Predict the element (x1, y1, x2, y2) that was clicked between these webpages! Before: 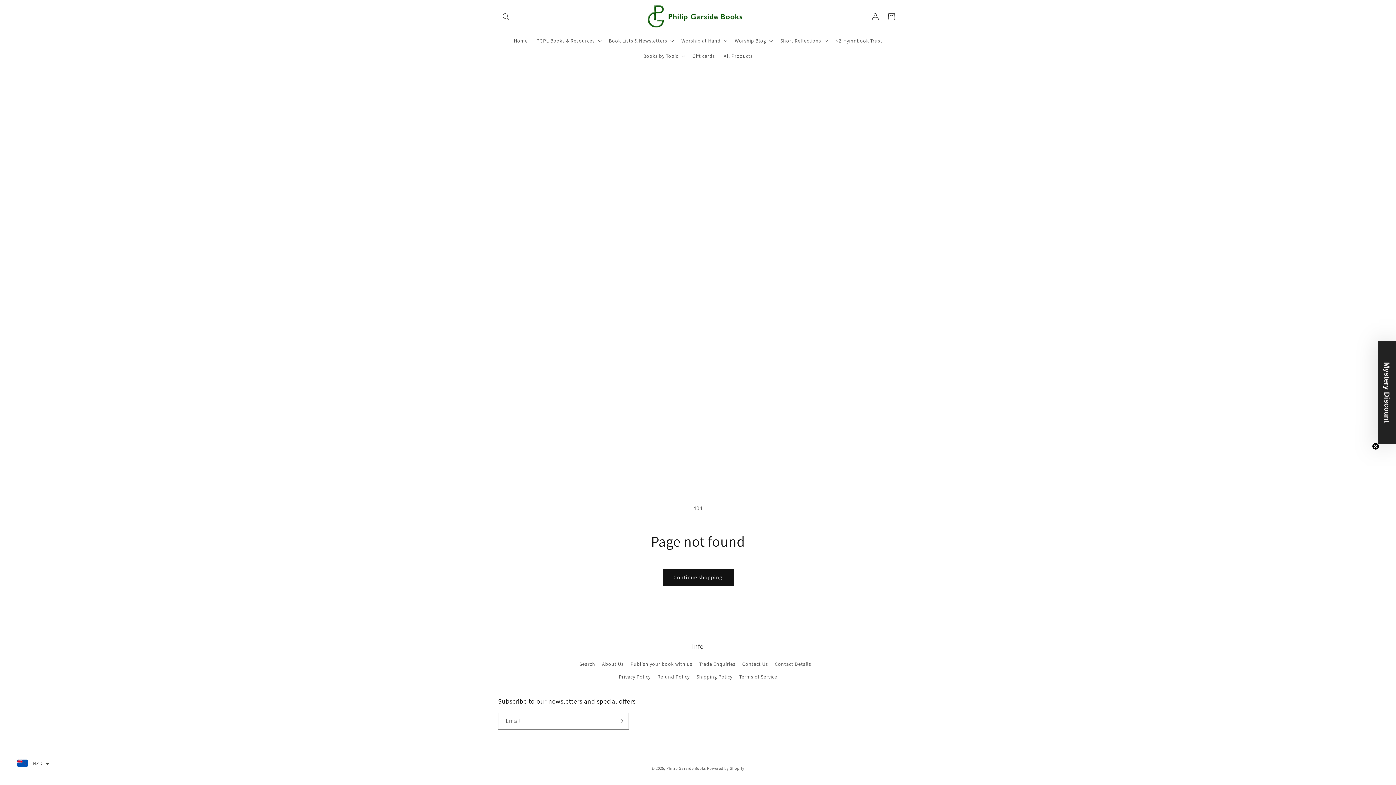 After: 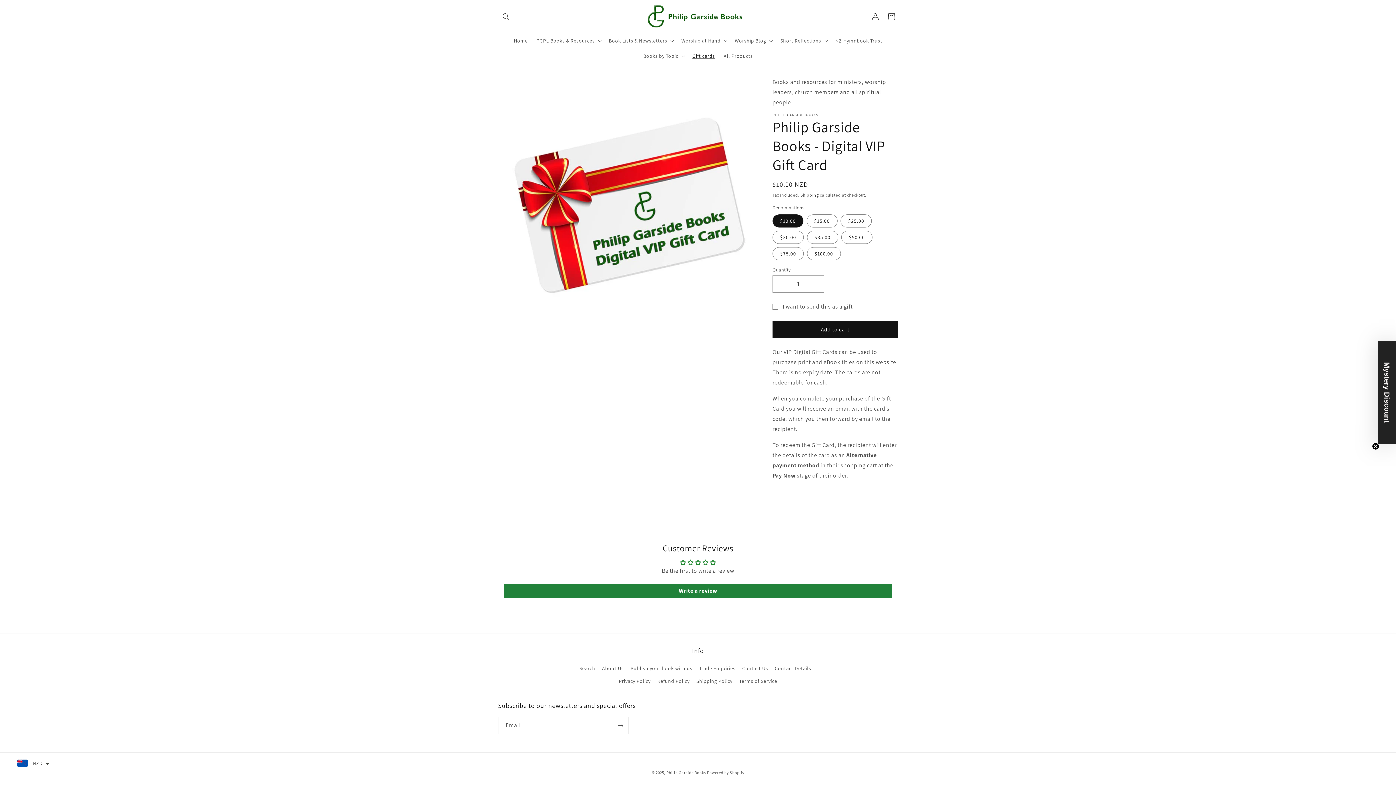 Action: label: Gift cards bbox: (688, 48, 719, 63)